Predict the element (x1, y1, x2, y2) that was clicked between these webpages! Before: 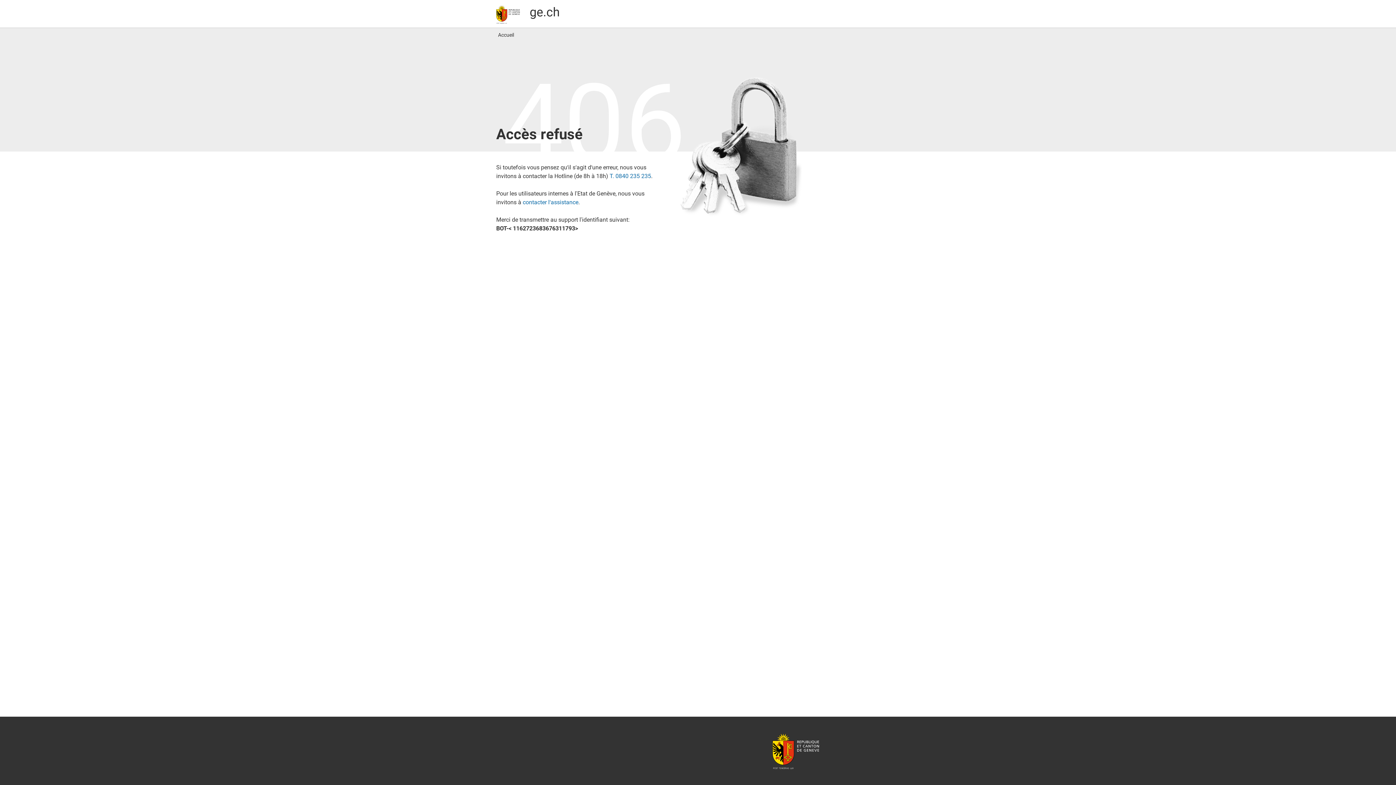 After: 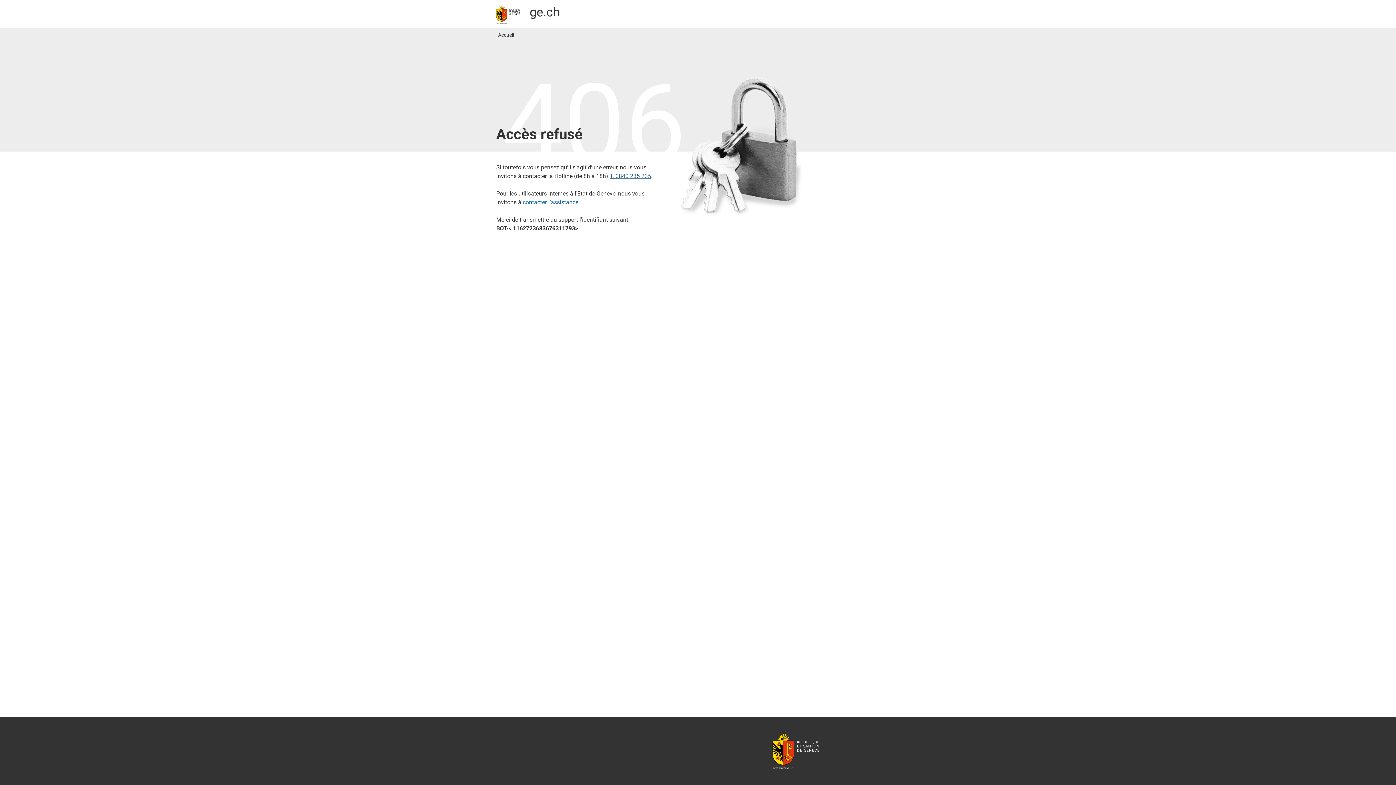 Action: label: T. 0840 235 235 bbox: (609, 172, 651, 179)